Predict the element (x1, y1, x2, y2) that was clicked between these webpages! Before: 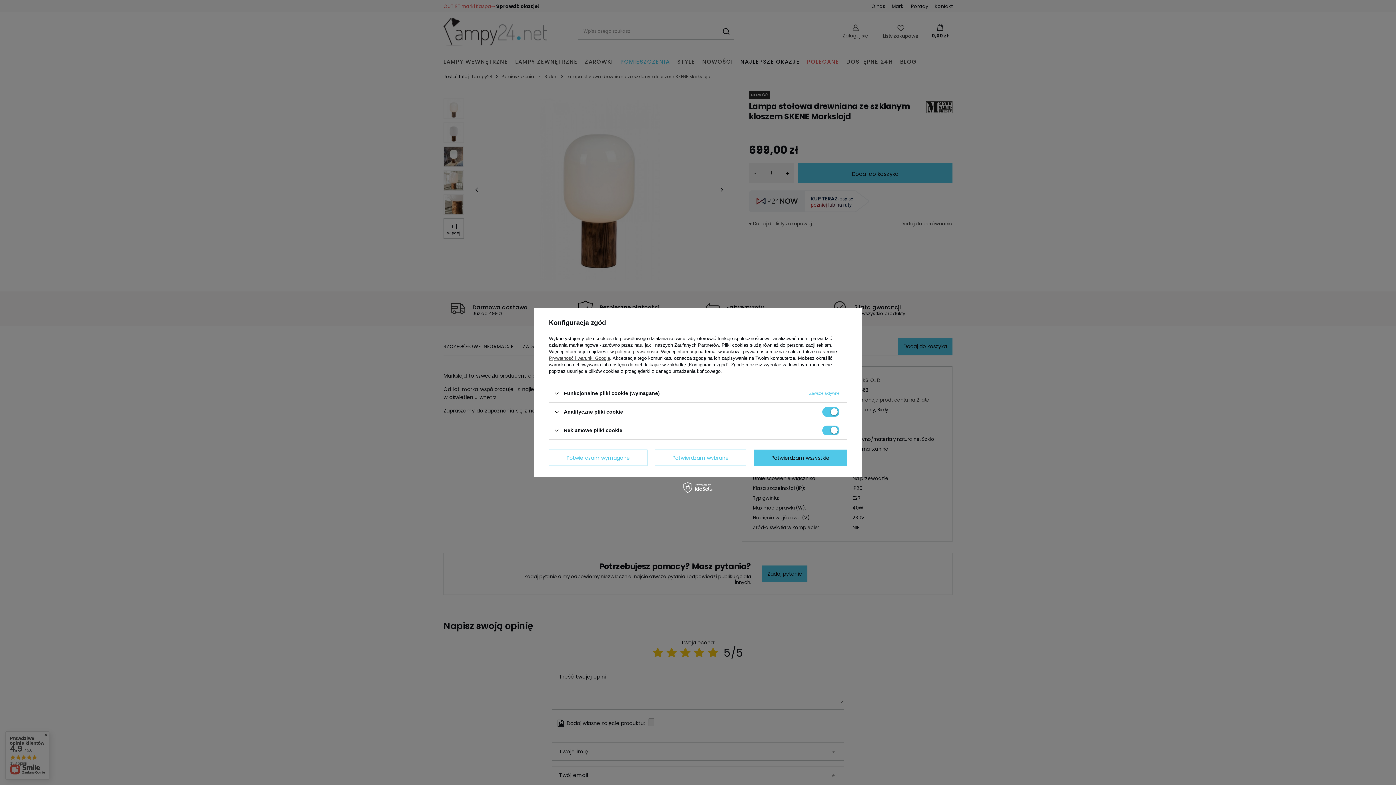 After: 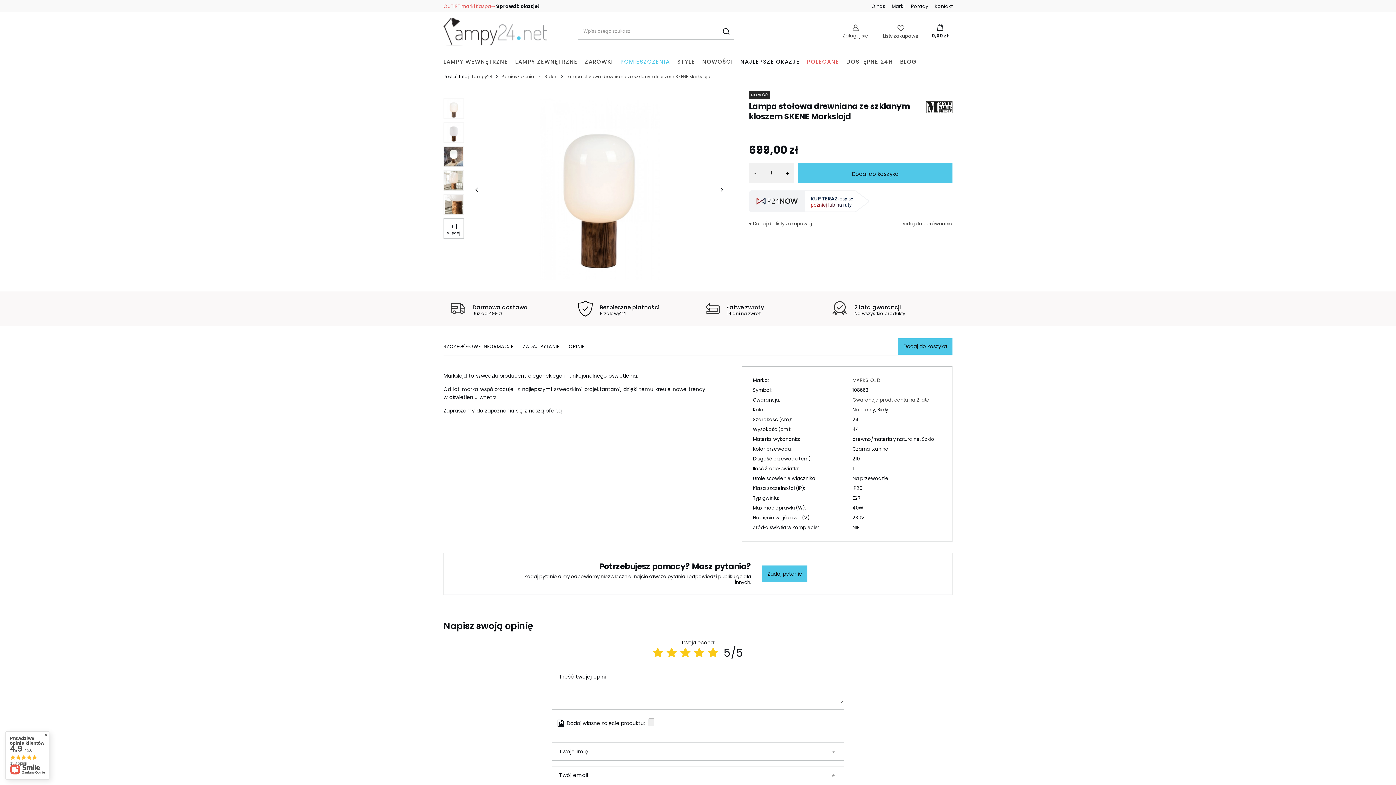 Action: bbox: (549, 449, 647, 466) label: Potwierdzam wymagane